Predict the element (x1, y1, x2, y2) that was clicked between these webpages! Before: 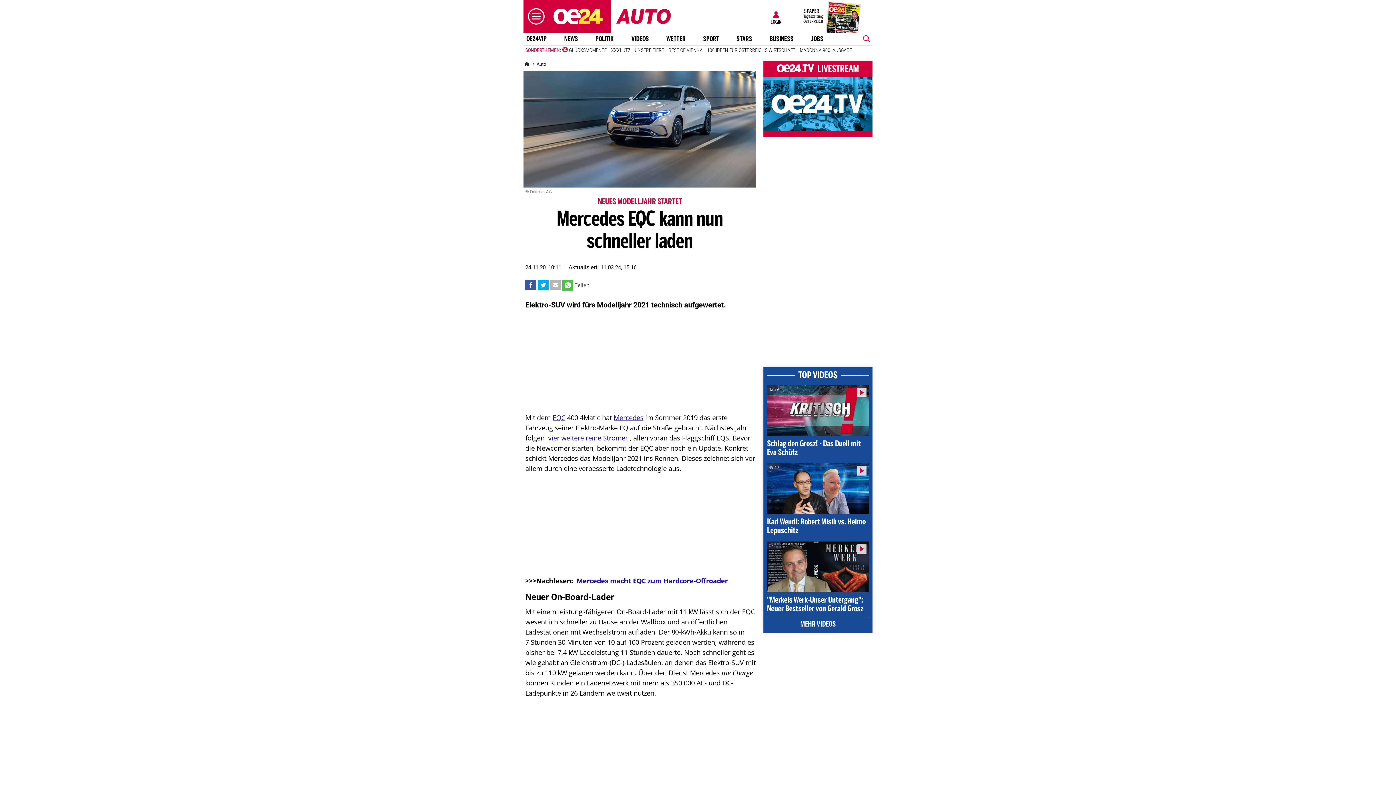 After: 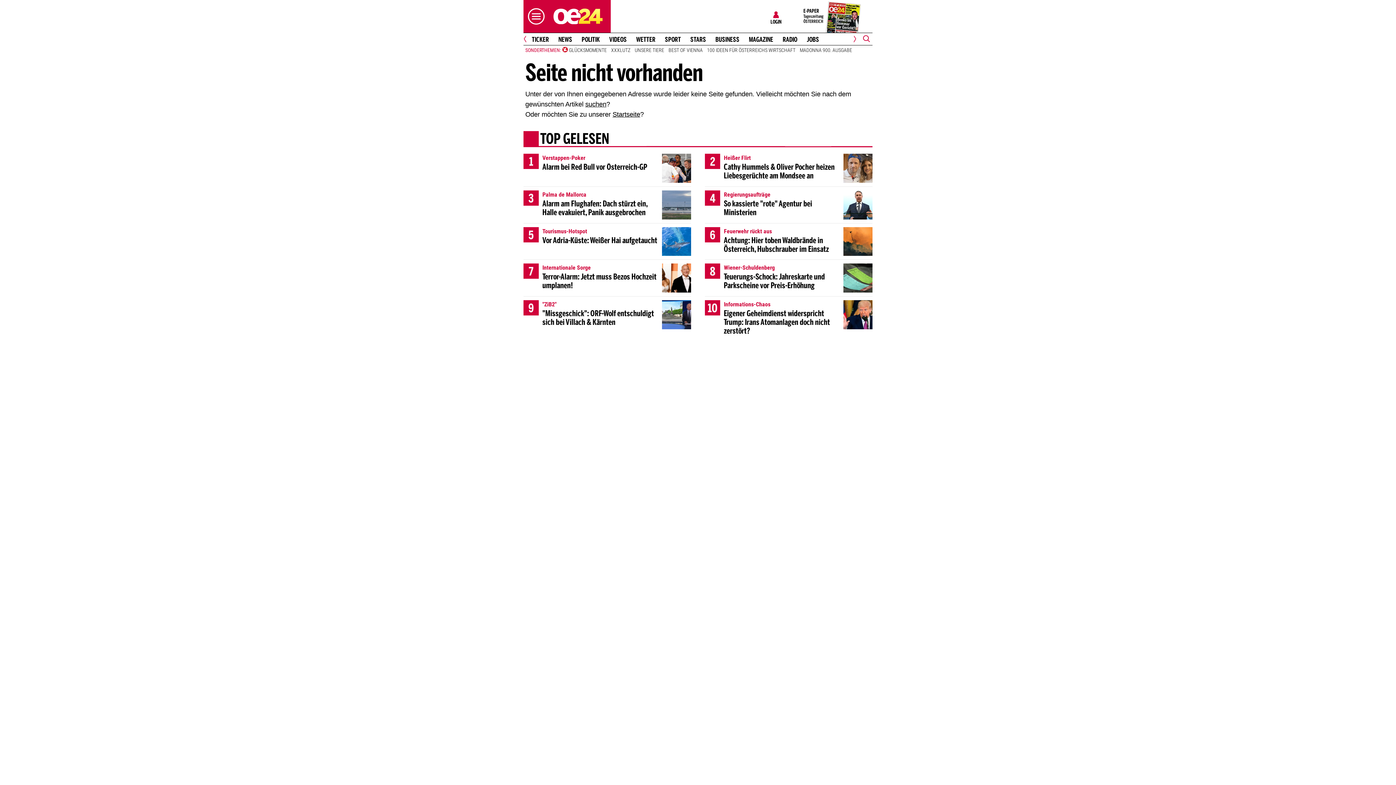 Action: bbox: (613, 413, 643, 422) label: Mercedes